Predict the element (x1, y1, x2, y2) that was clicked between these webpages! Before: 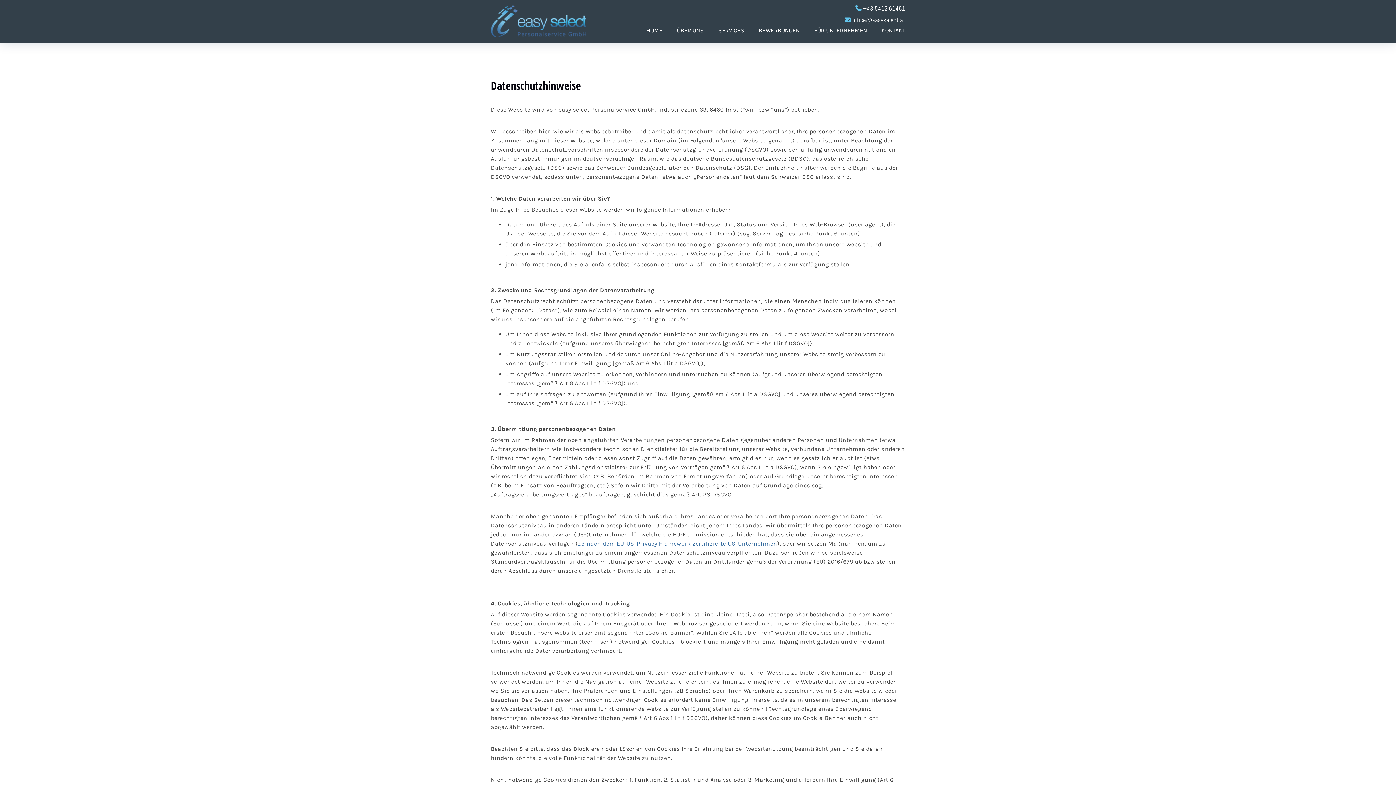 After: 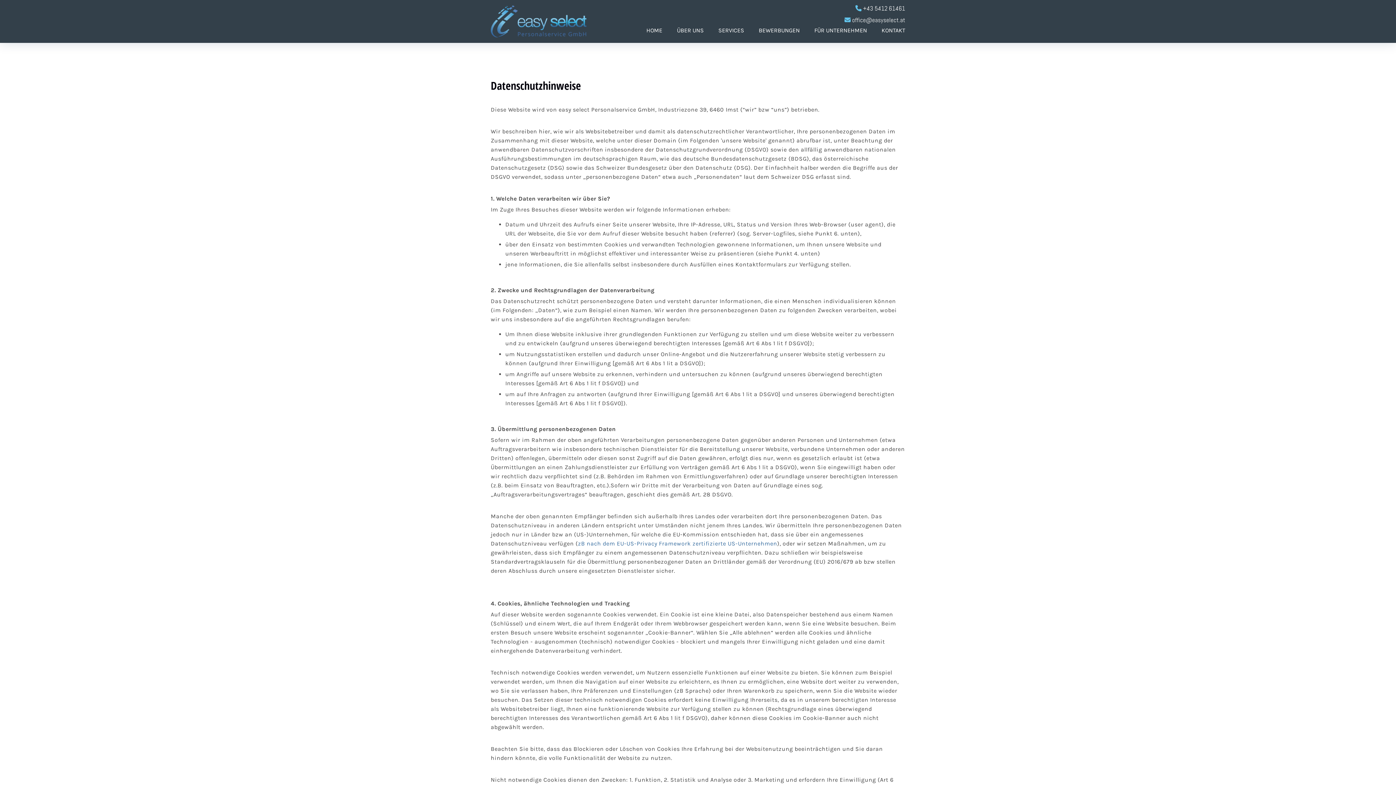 Action: label: zB nach dem EU-US-Privacy Framework zertifizierte US-Unternehmen bbox: (578, 540, 777, 547)